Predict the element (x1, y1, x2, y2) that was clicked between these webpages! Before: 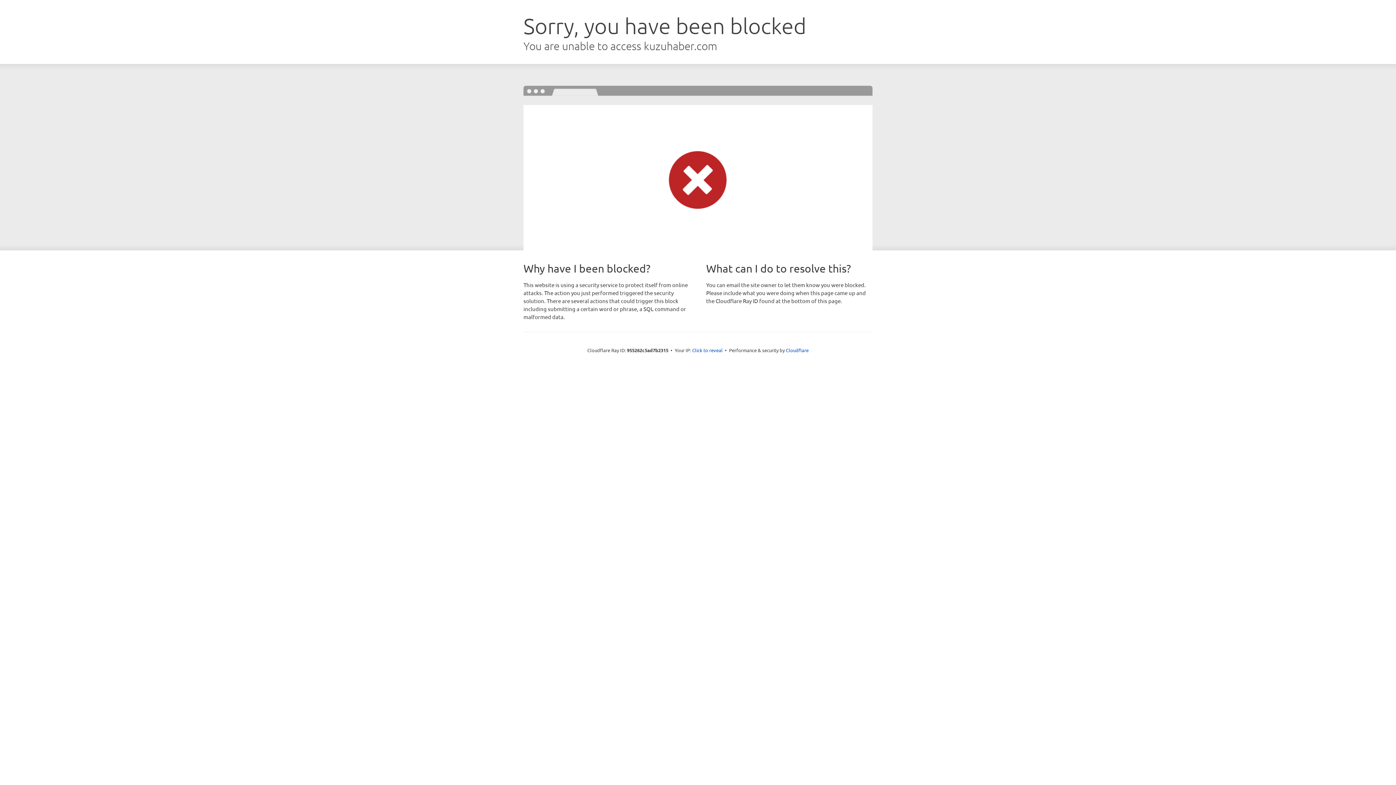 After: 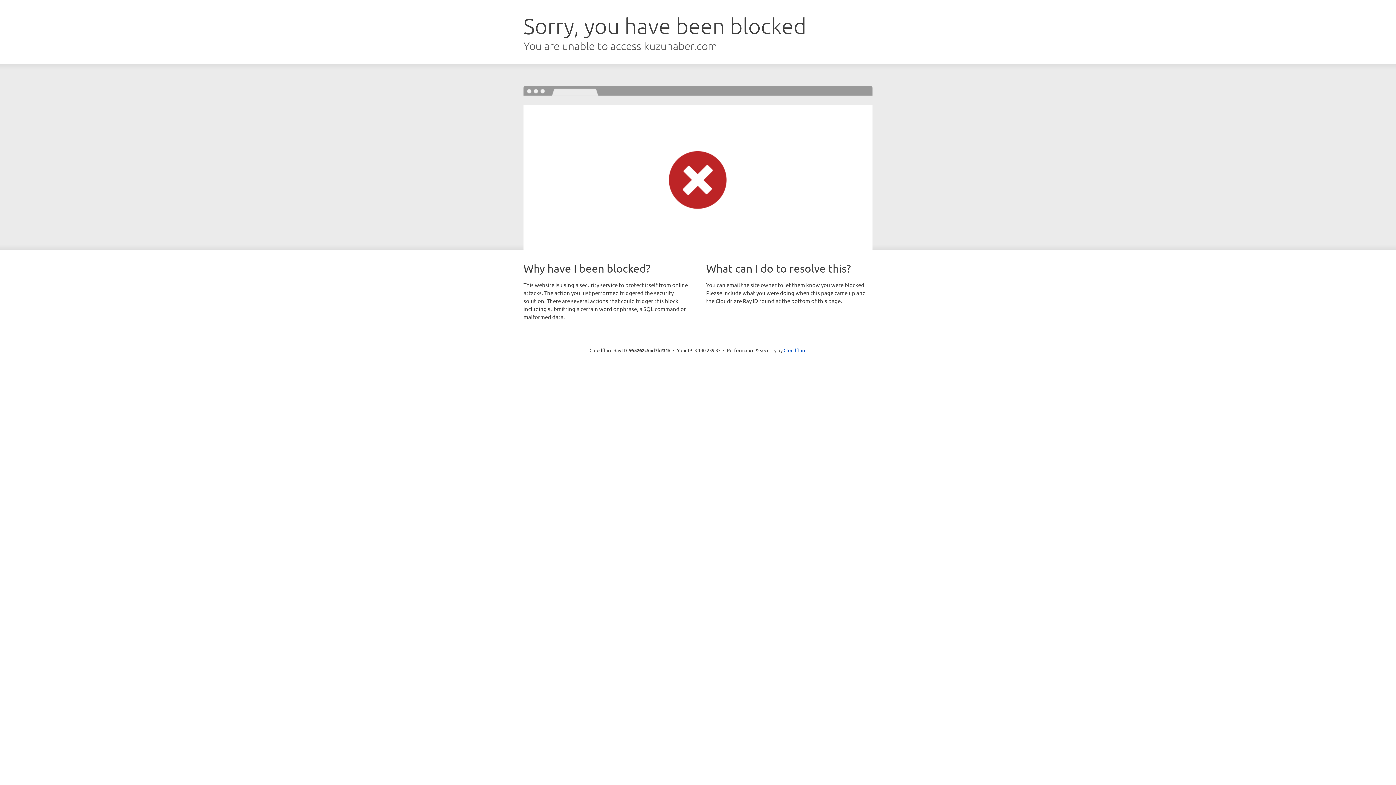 Action: bbox: (692, 346, 722, 353) label: Click to reveal